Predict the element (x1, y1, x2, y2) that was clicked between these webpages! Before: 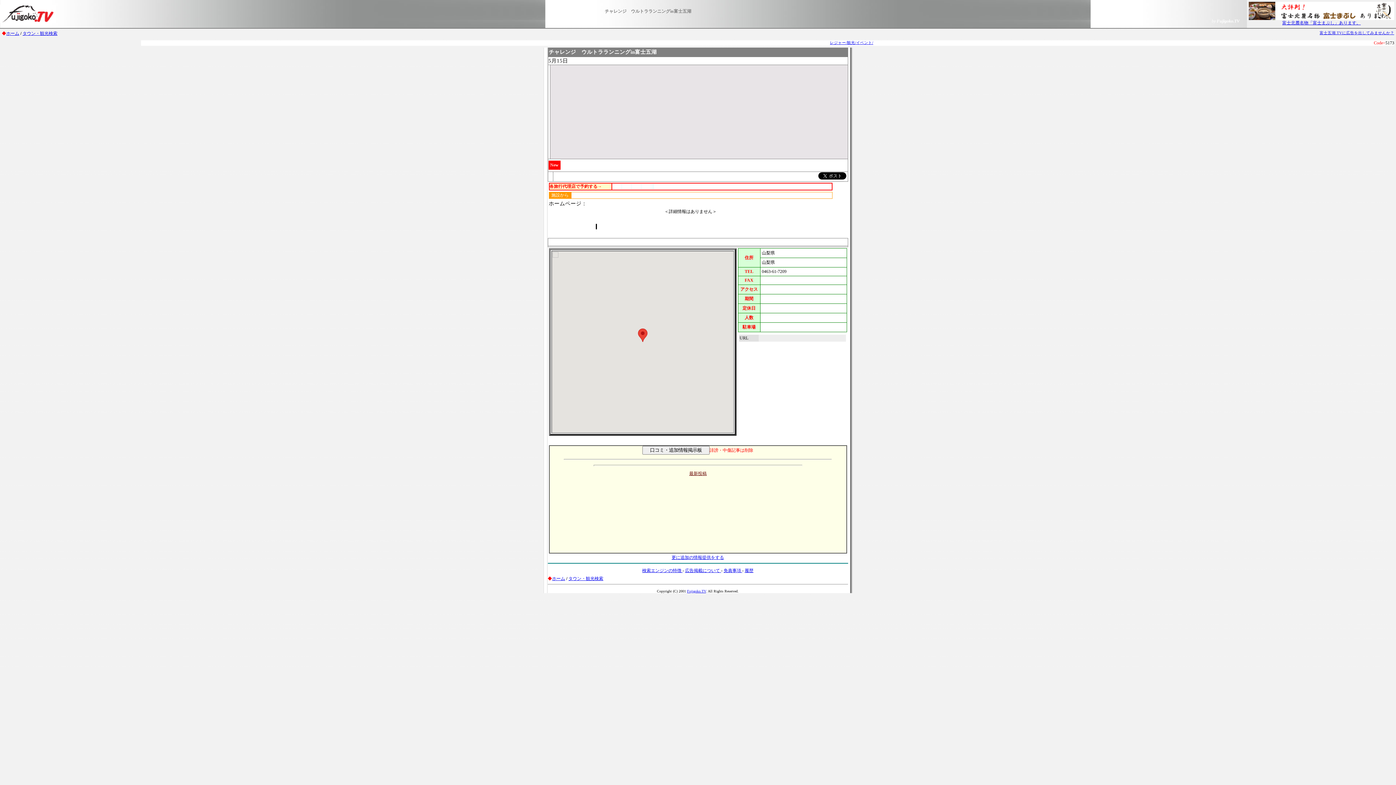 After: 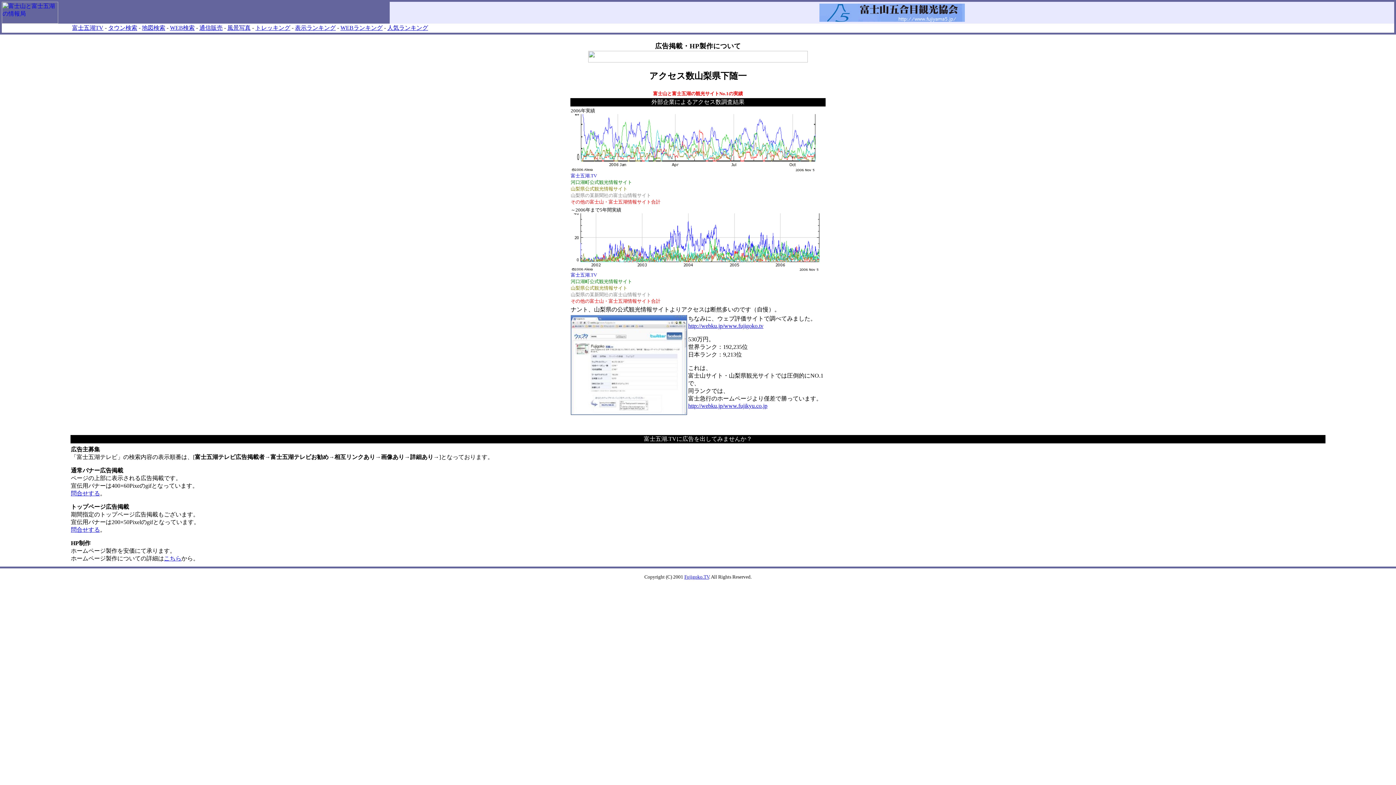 Action: label: 富士五湖.TVに広告を出してみませんか？ bbox: (1320, 30, 1394, 34)